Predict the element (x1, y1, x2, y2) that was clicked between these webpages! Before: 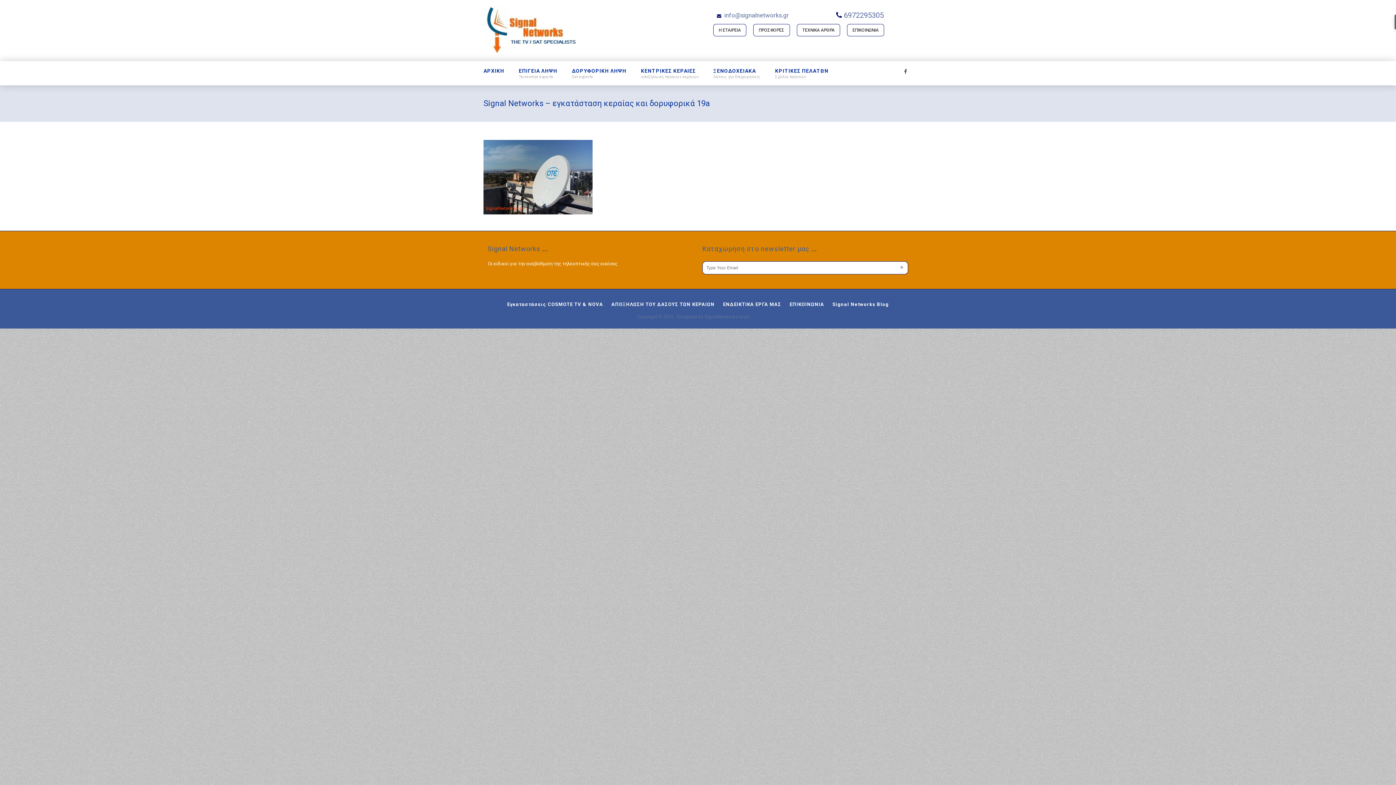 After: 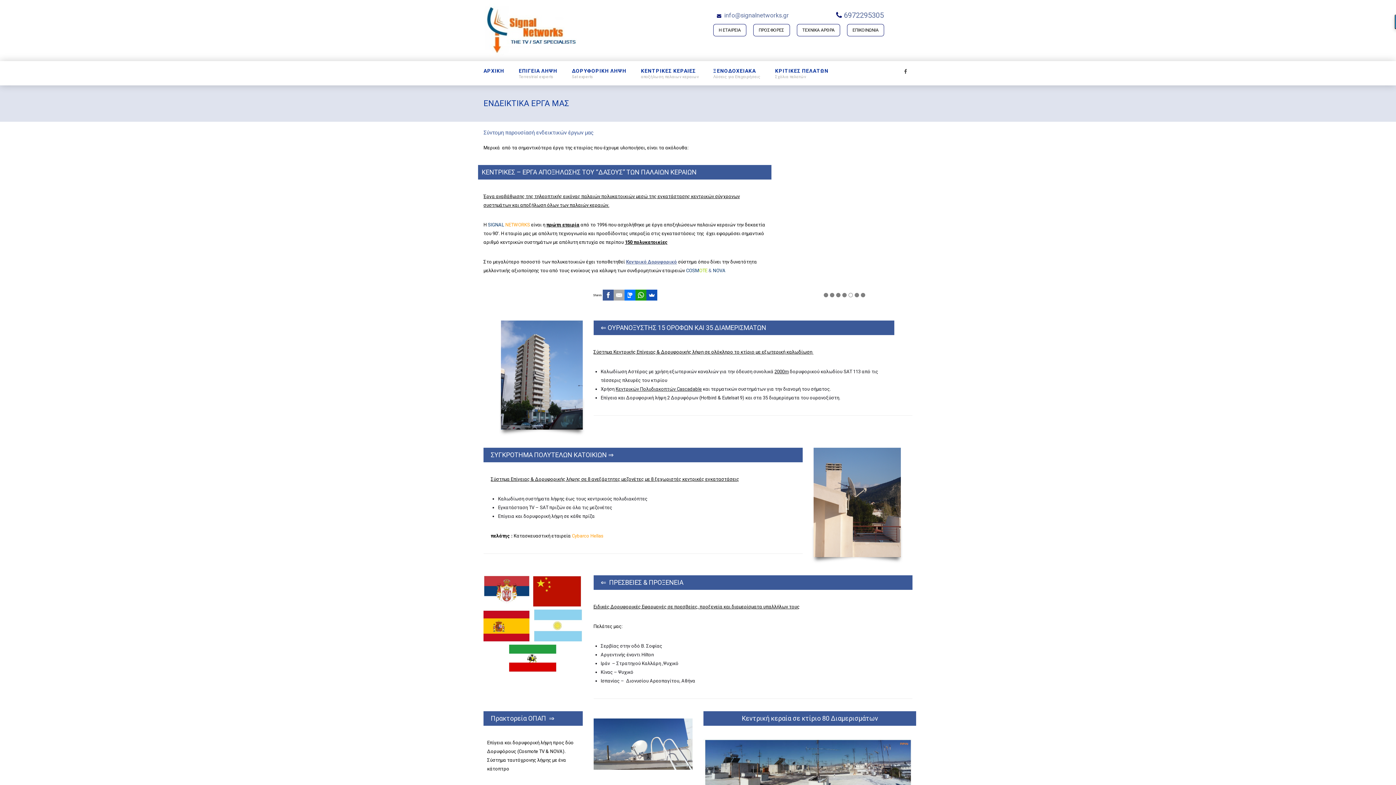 Action: bbox: (723, 301, 781, 307) label: ΕΝΔΕΙΚΤΙΚΑ ΕΡΓΑ ΜΑΣ